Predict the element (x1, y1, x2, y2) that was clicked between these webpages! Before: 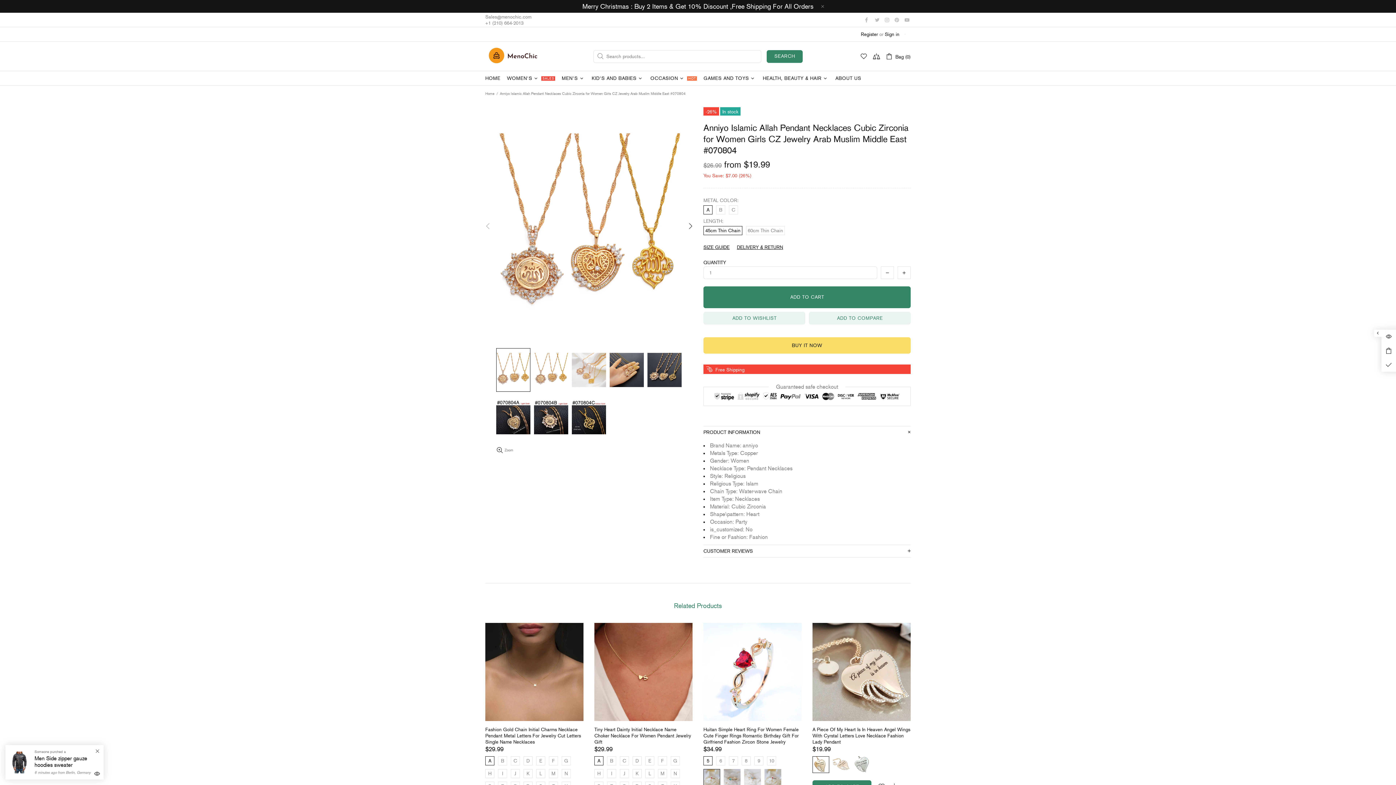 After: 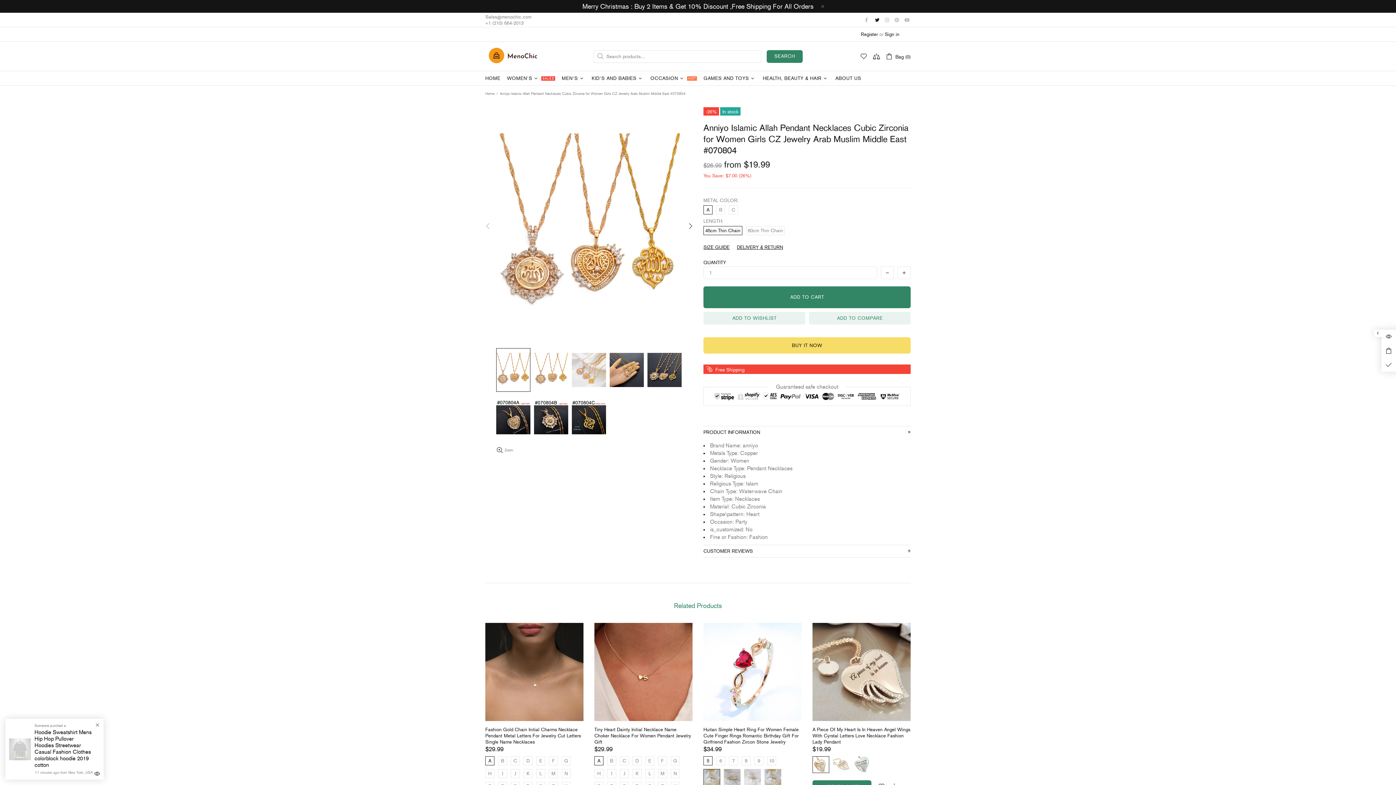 Action: bbox: (875, 16, 881, 23)